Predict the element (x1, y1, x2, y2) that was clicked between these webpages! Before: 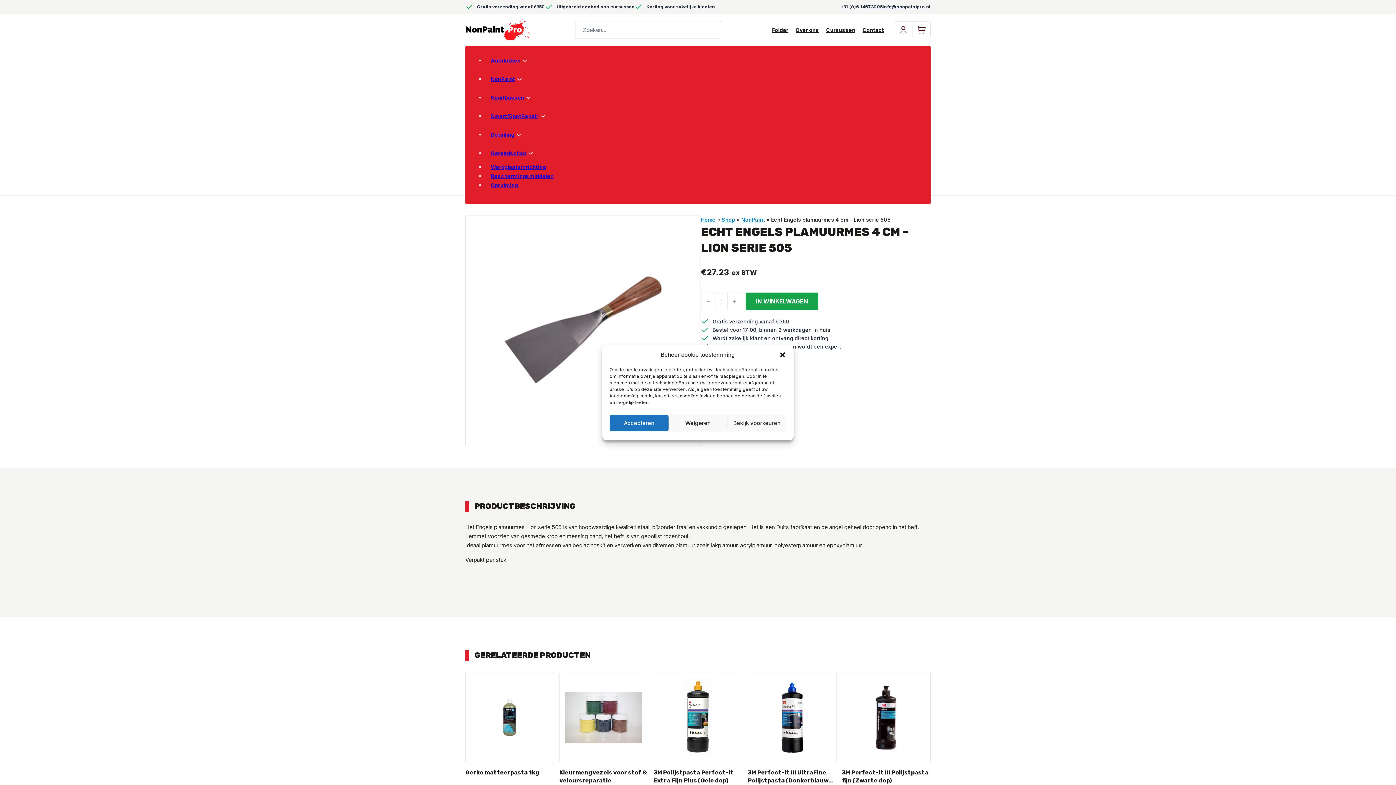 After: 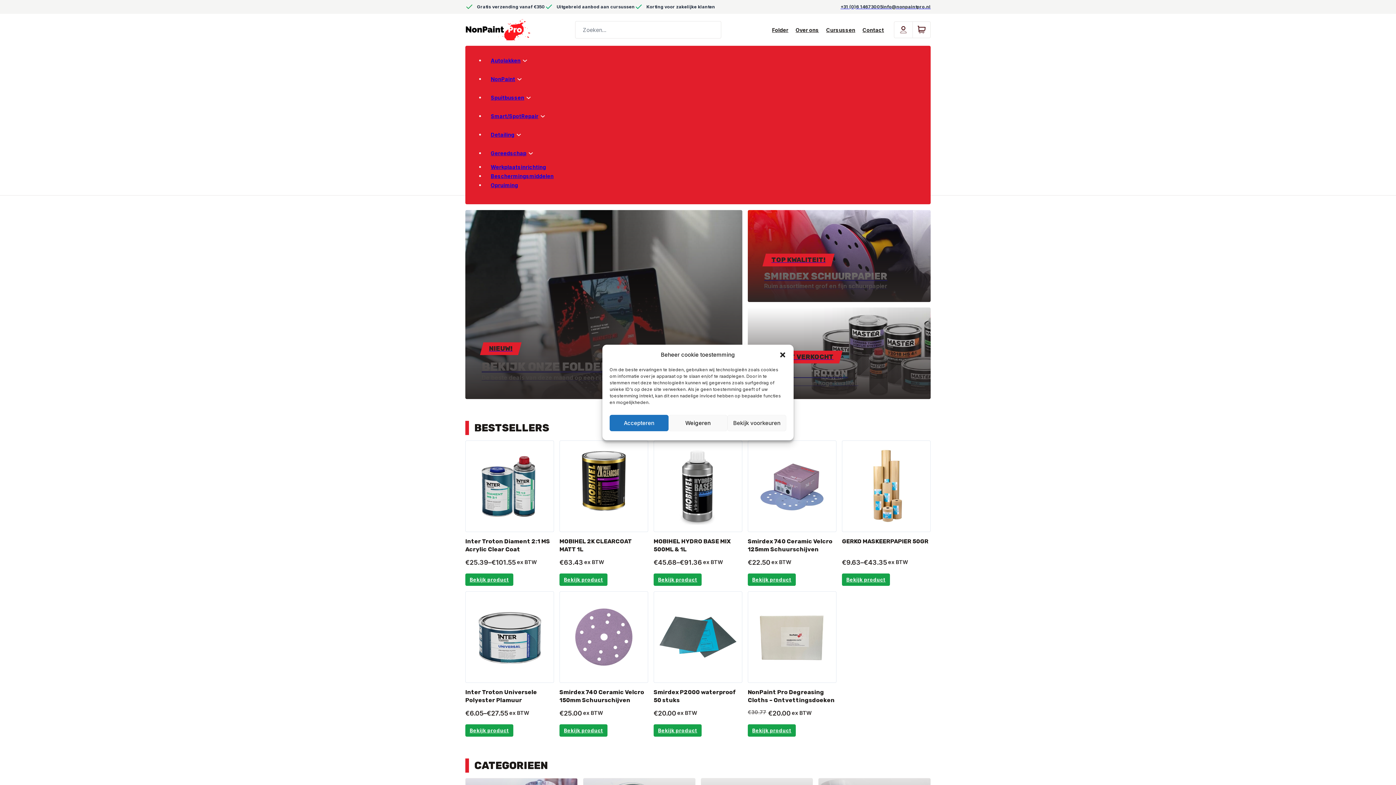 Action: label: Home bbox: (701, 216, 715, 223)